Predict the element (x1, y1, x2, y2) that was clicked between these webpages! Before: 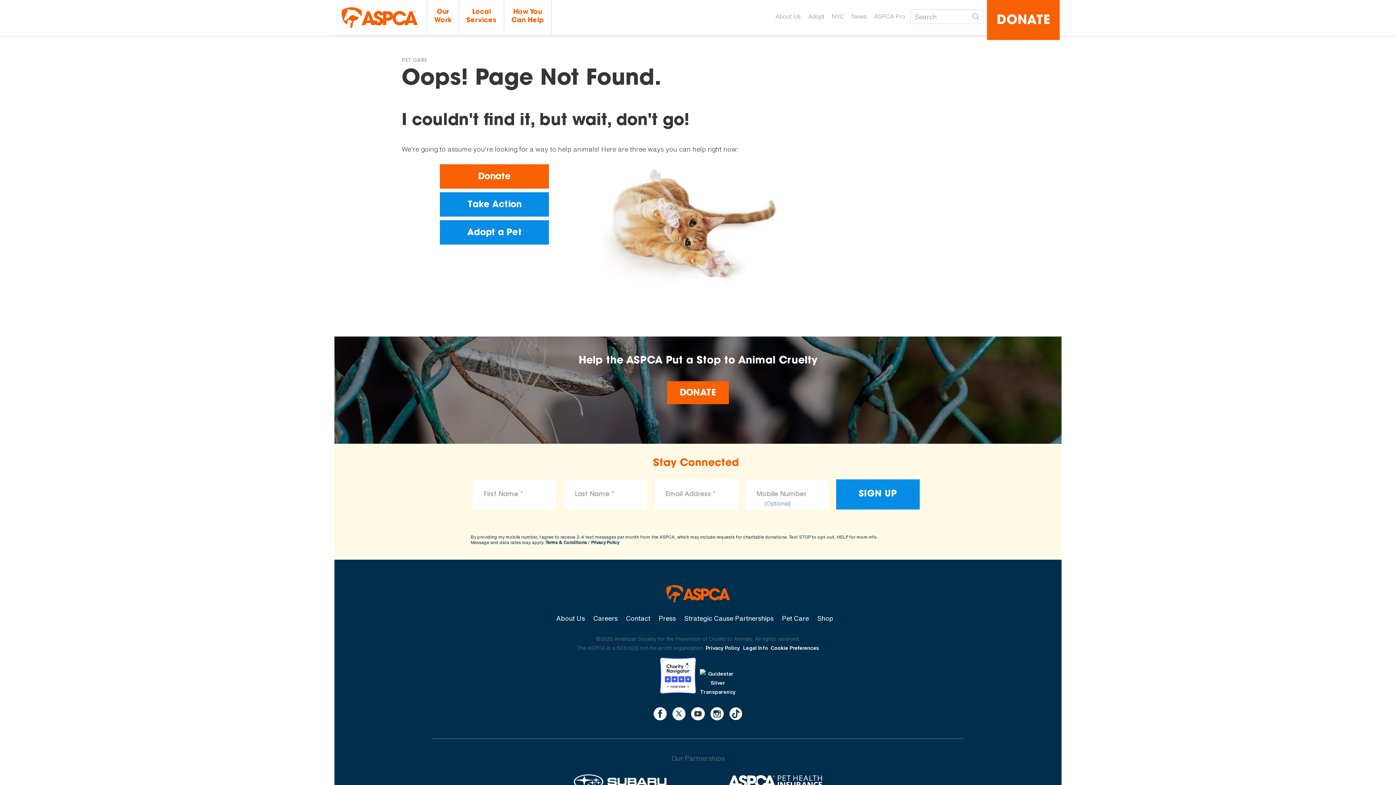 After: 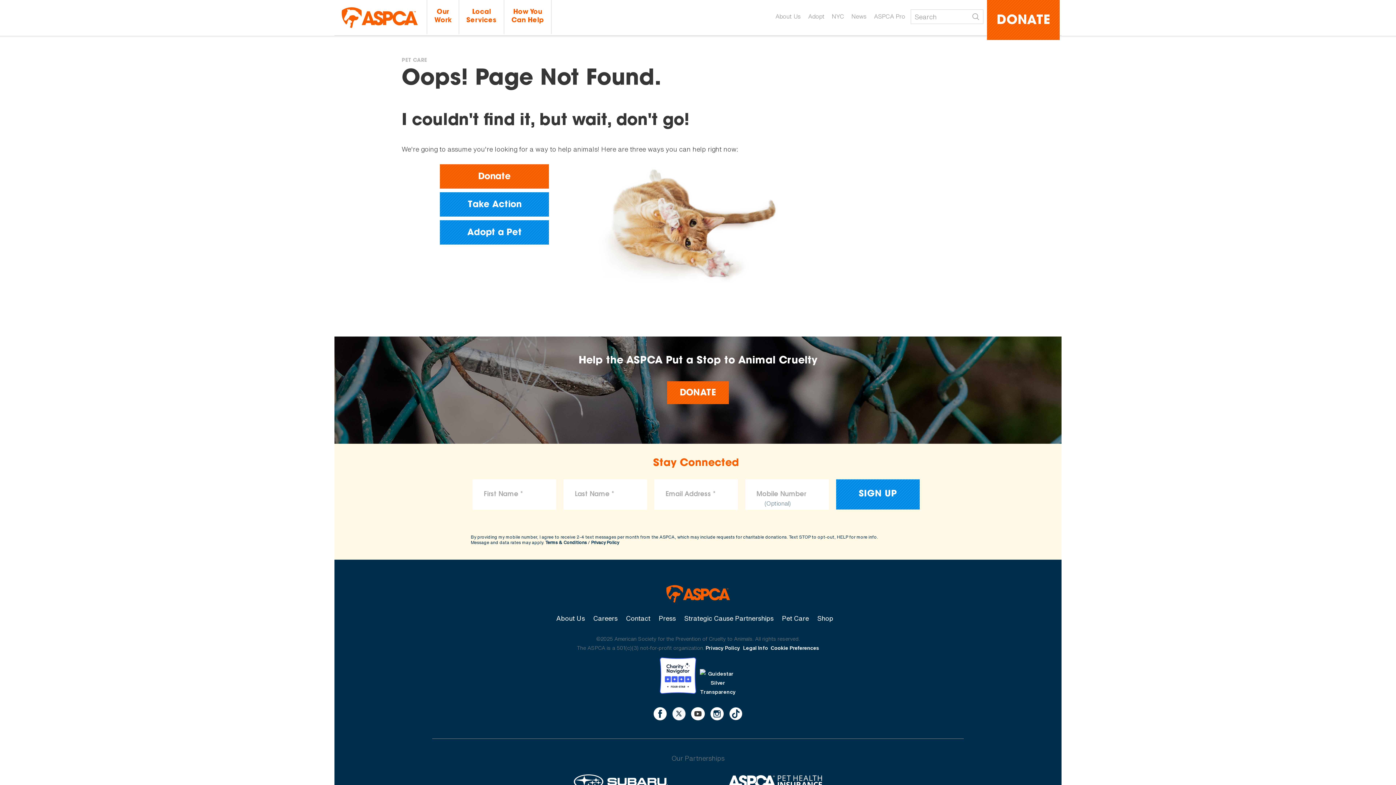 Action: bbox: (440, 164, 549, 188) label: Donate